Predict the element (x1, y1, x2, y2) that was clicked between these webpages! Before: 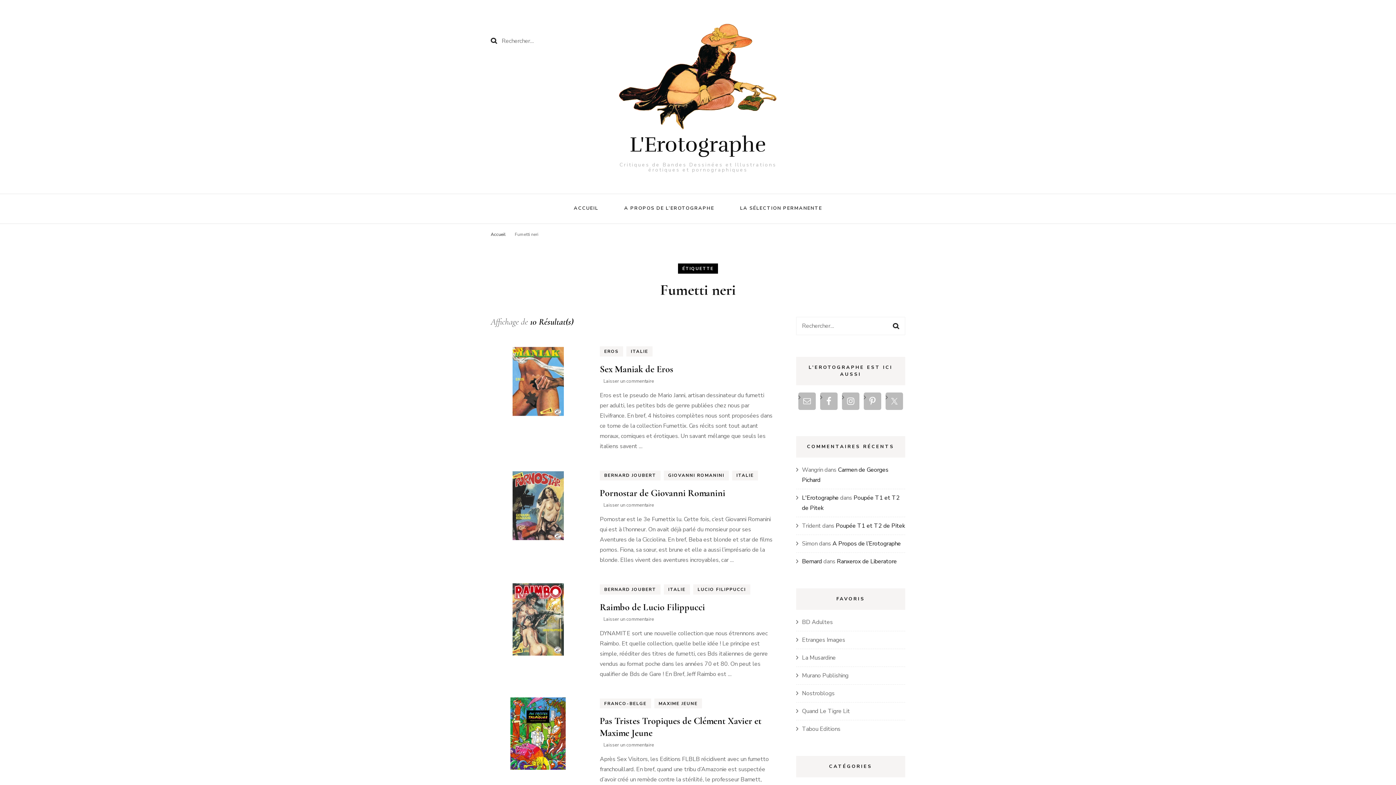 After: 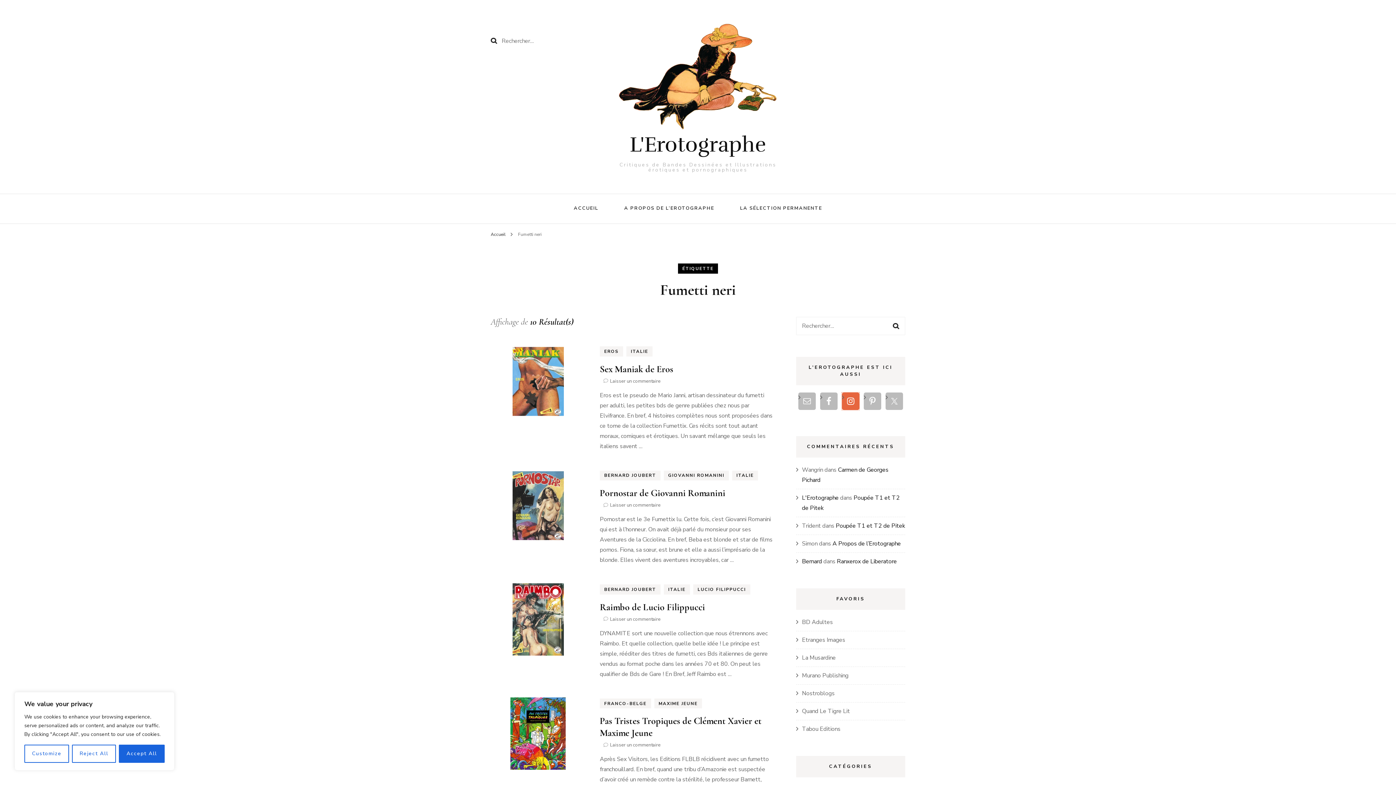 Action: bbox: (842, 392, 859, 410)